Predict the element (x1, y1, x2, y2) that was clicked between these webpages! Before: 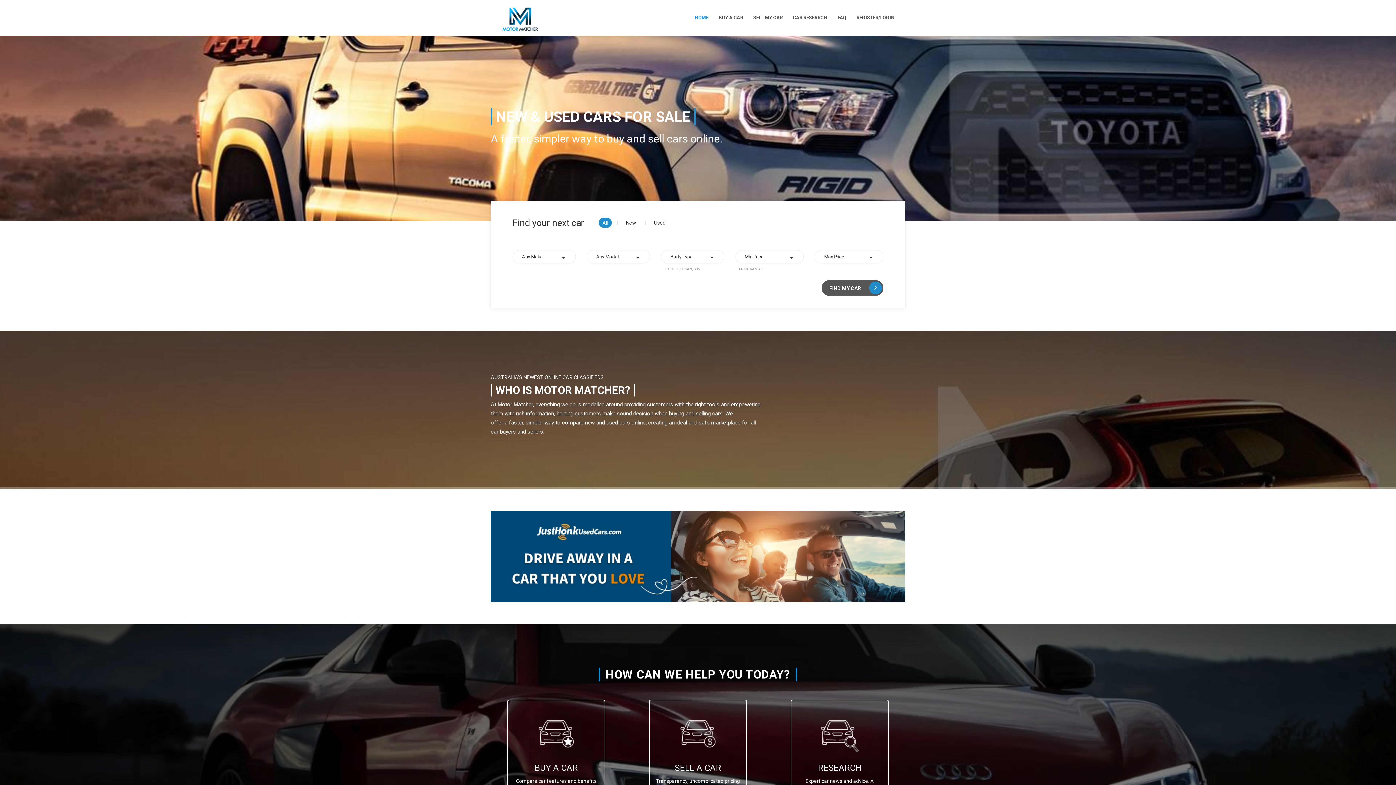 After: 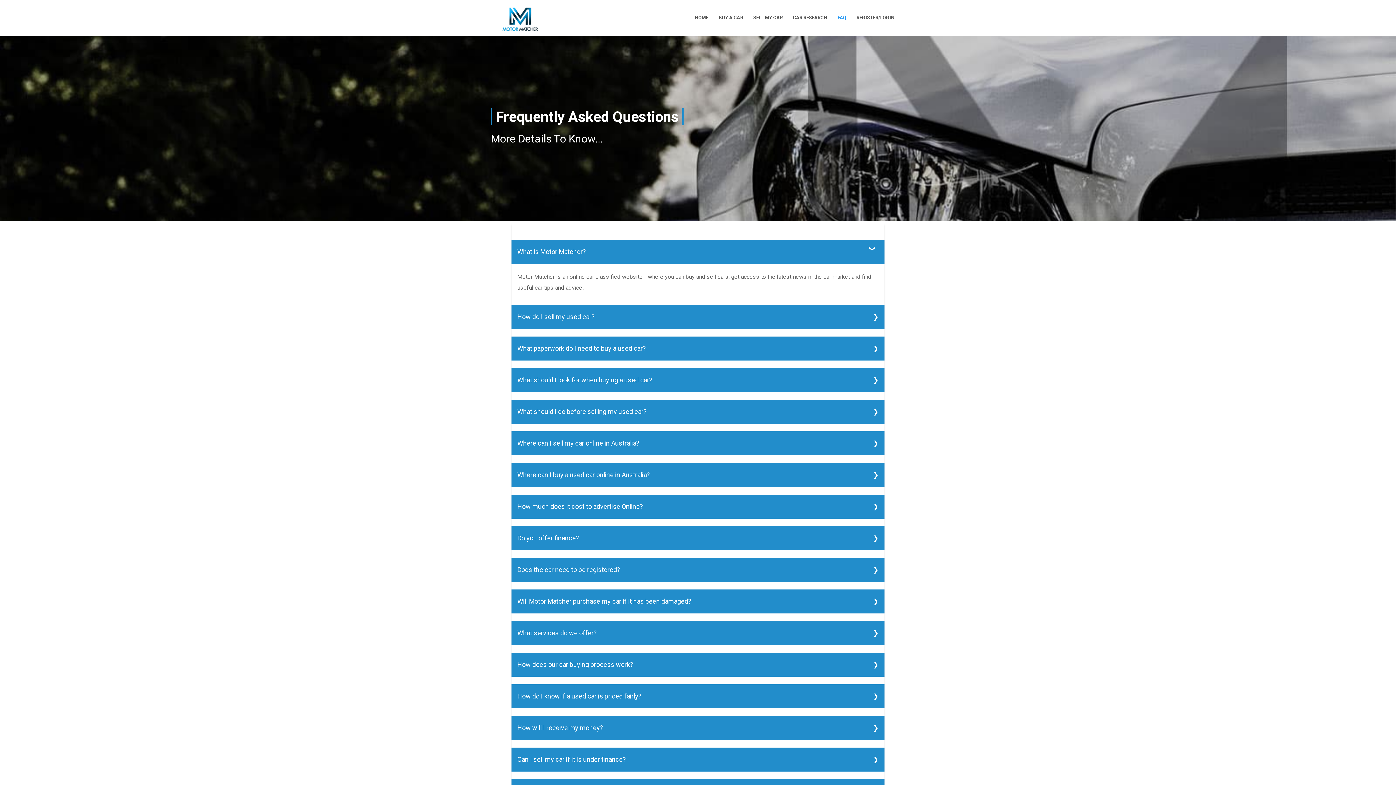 Action: label: FAQ bbox: (832, 14, 851, 25)